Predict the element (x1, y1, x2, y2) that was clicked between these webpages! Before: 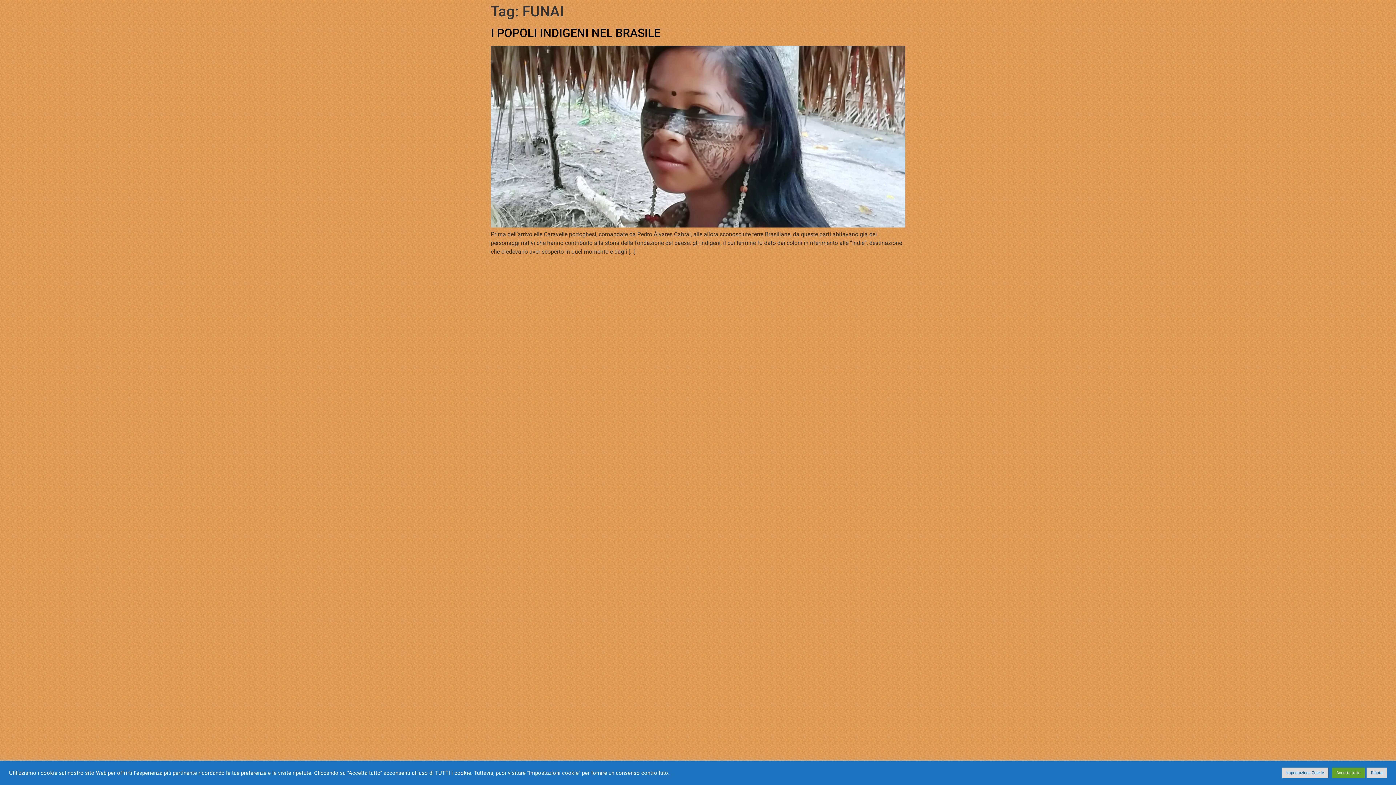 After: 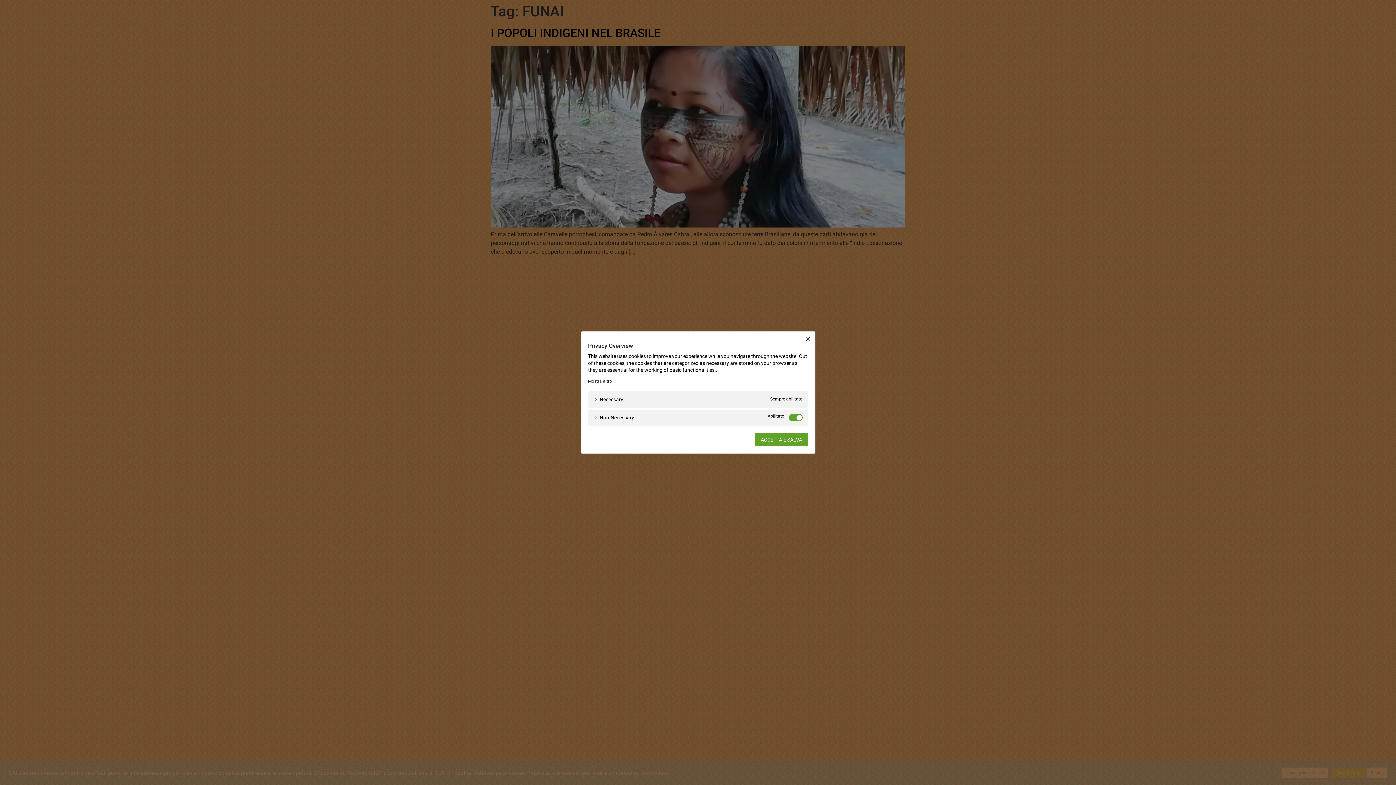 Action: bbox: (1282, 768, 1328, 778) label: Impostazione Cookie